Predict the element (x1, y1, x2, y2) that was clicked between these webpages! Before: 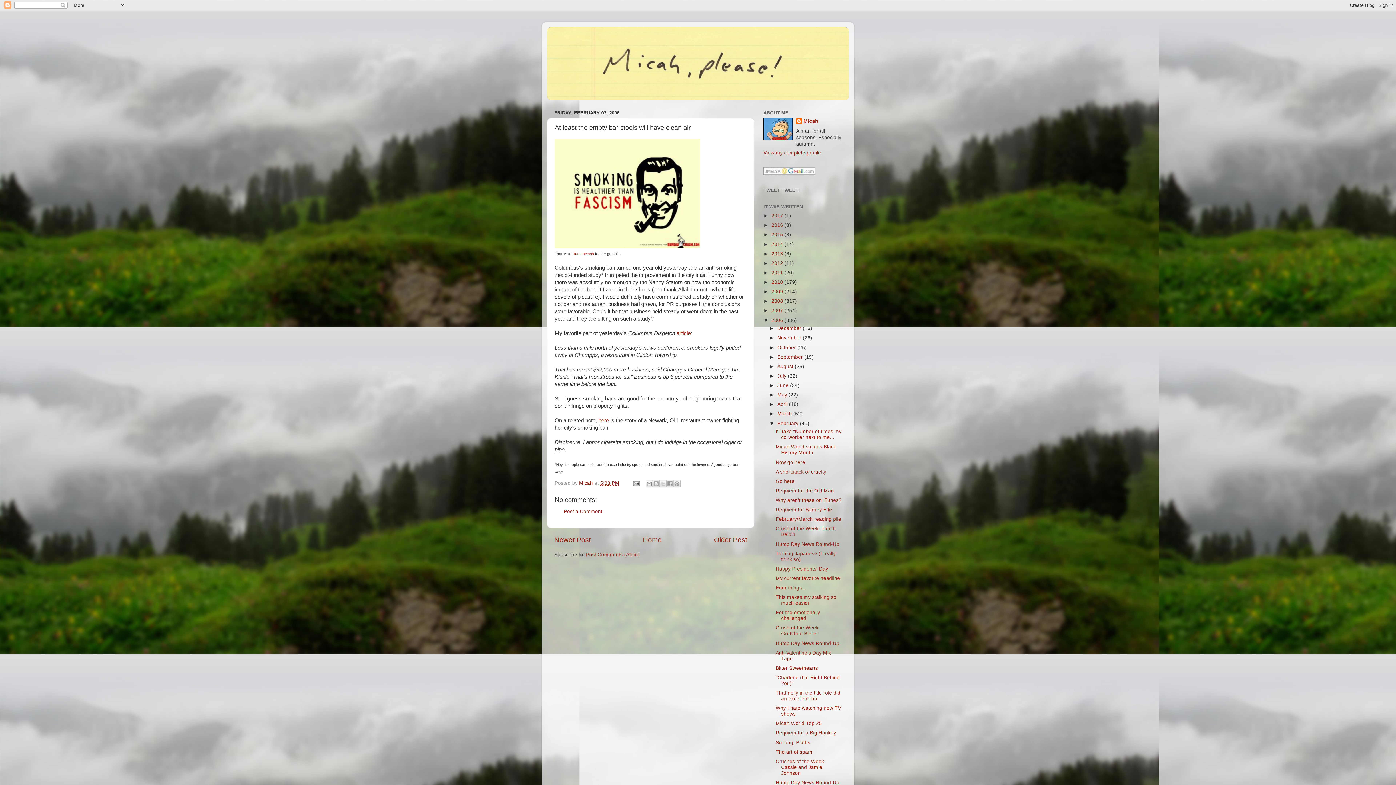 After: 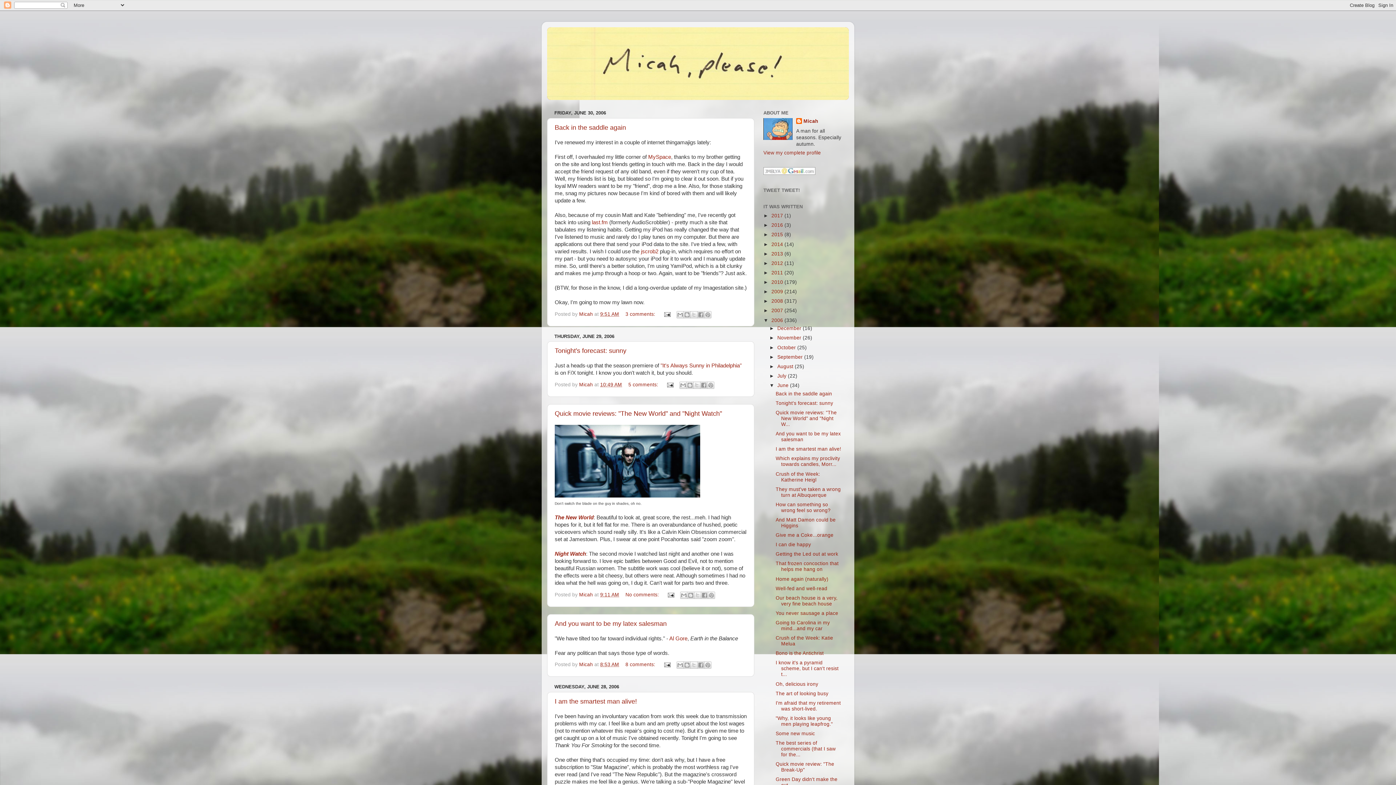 Action: bbox: (777, 382, 790, 388) label: June 